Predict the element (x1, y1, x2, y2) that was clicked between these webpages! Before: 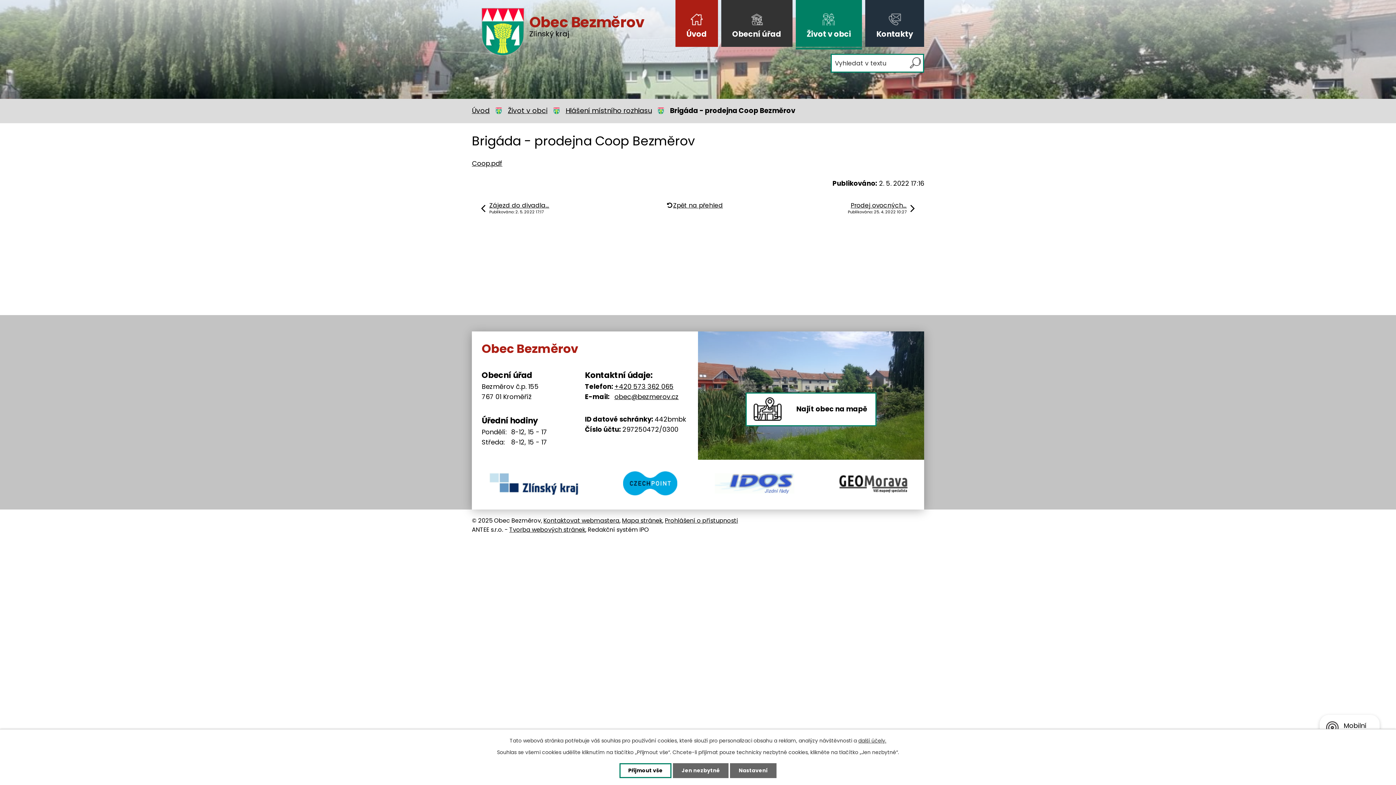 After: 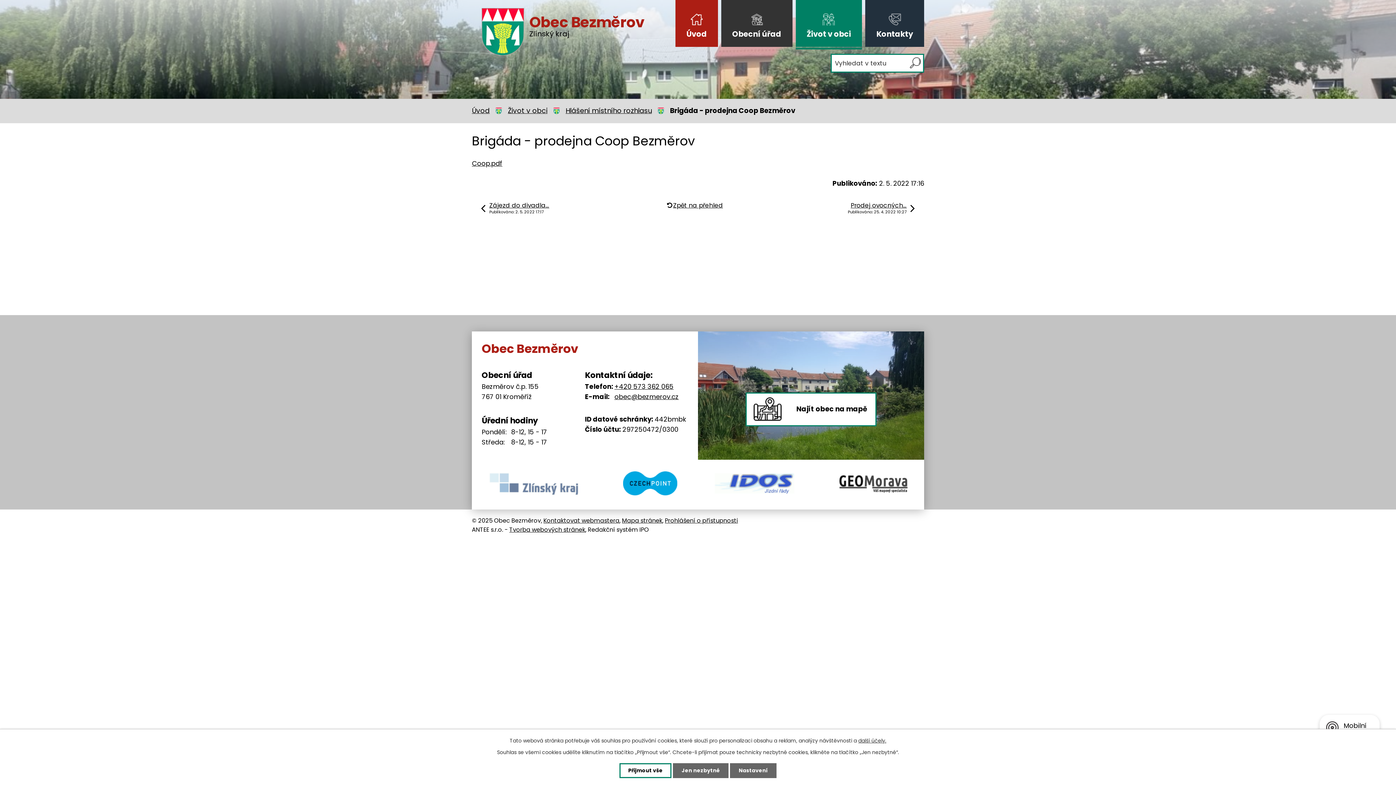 Action: bbox: (481, 466, 585, 503)